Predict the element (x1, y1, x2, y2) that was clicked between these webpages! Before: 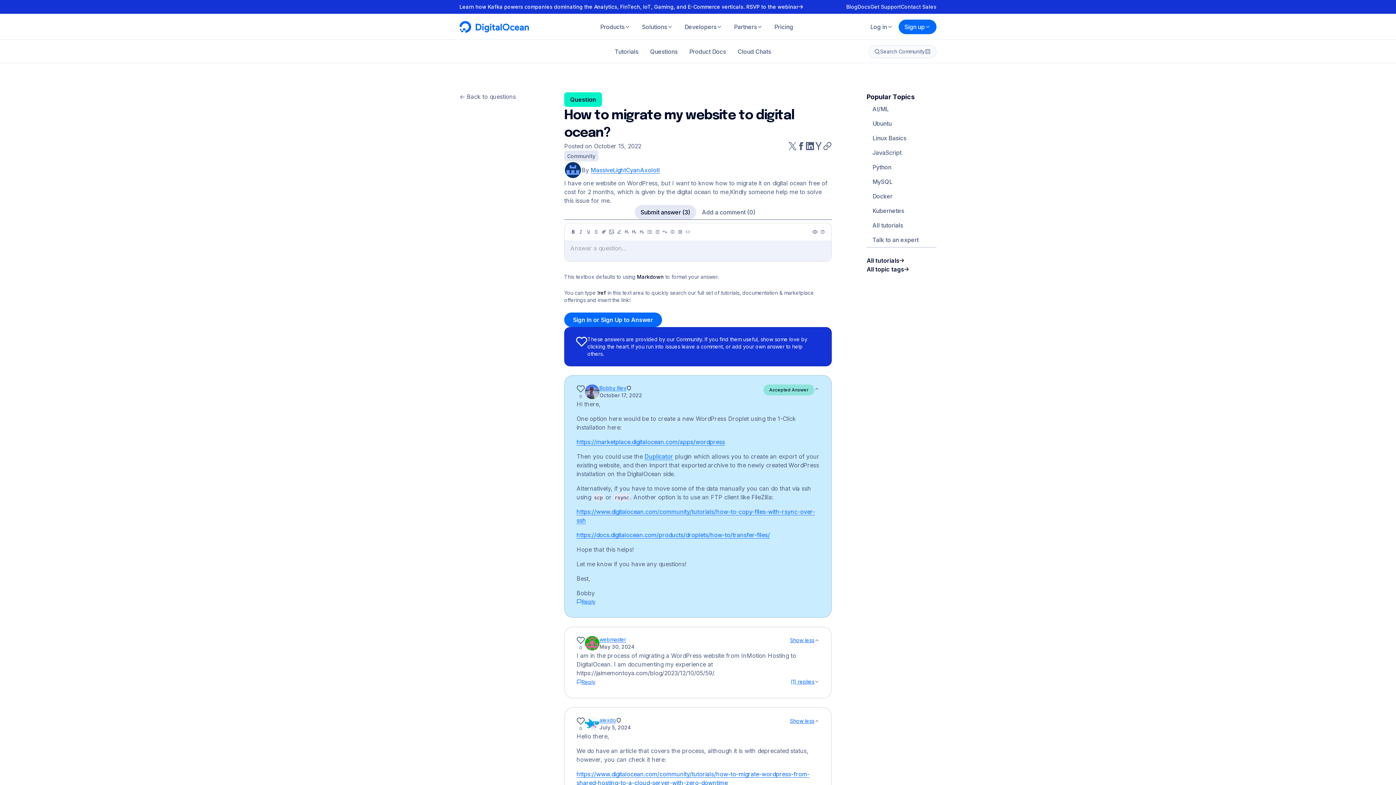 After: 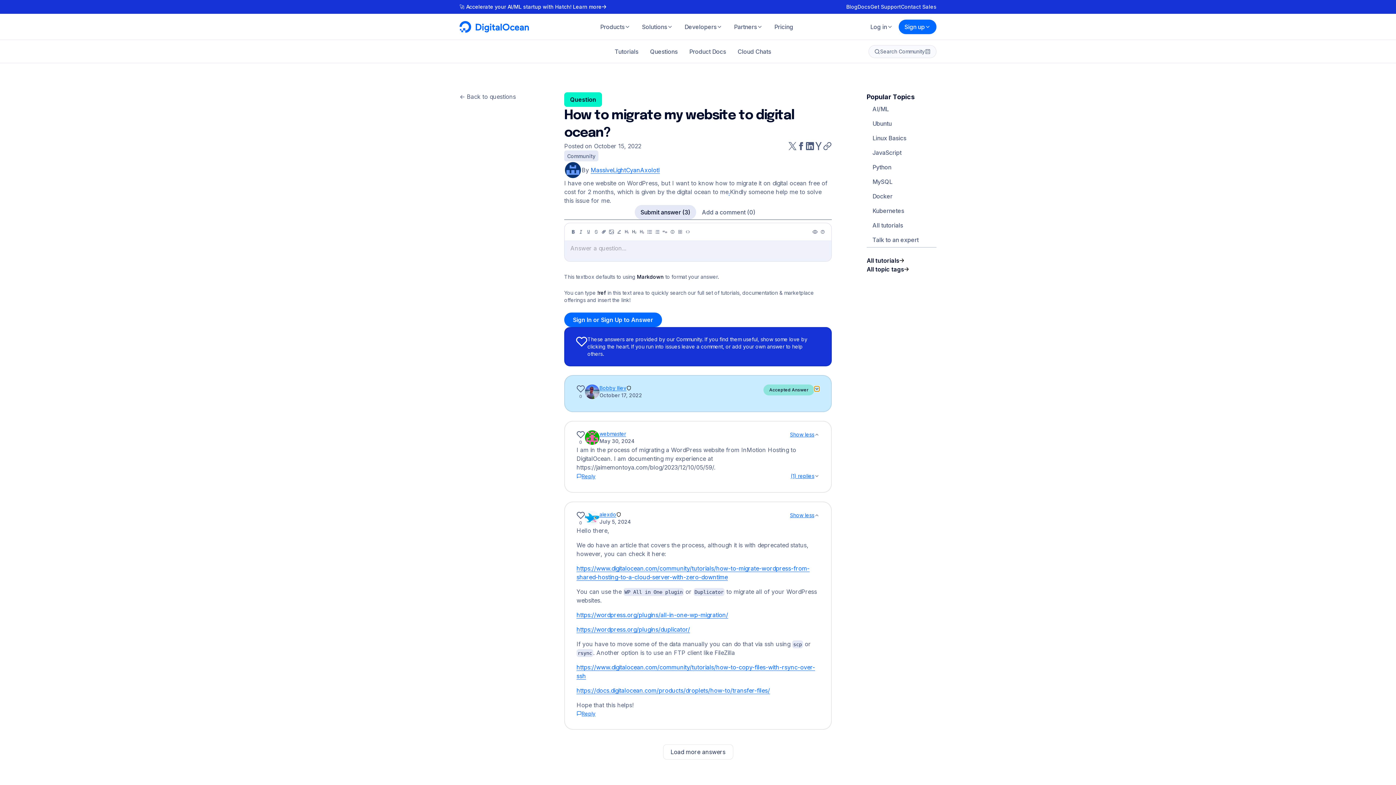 Action: label: Show less bbox: (814, 386, 819, 391)